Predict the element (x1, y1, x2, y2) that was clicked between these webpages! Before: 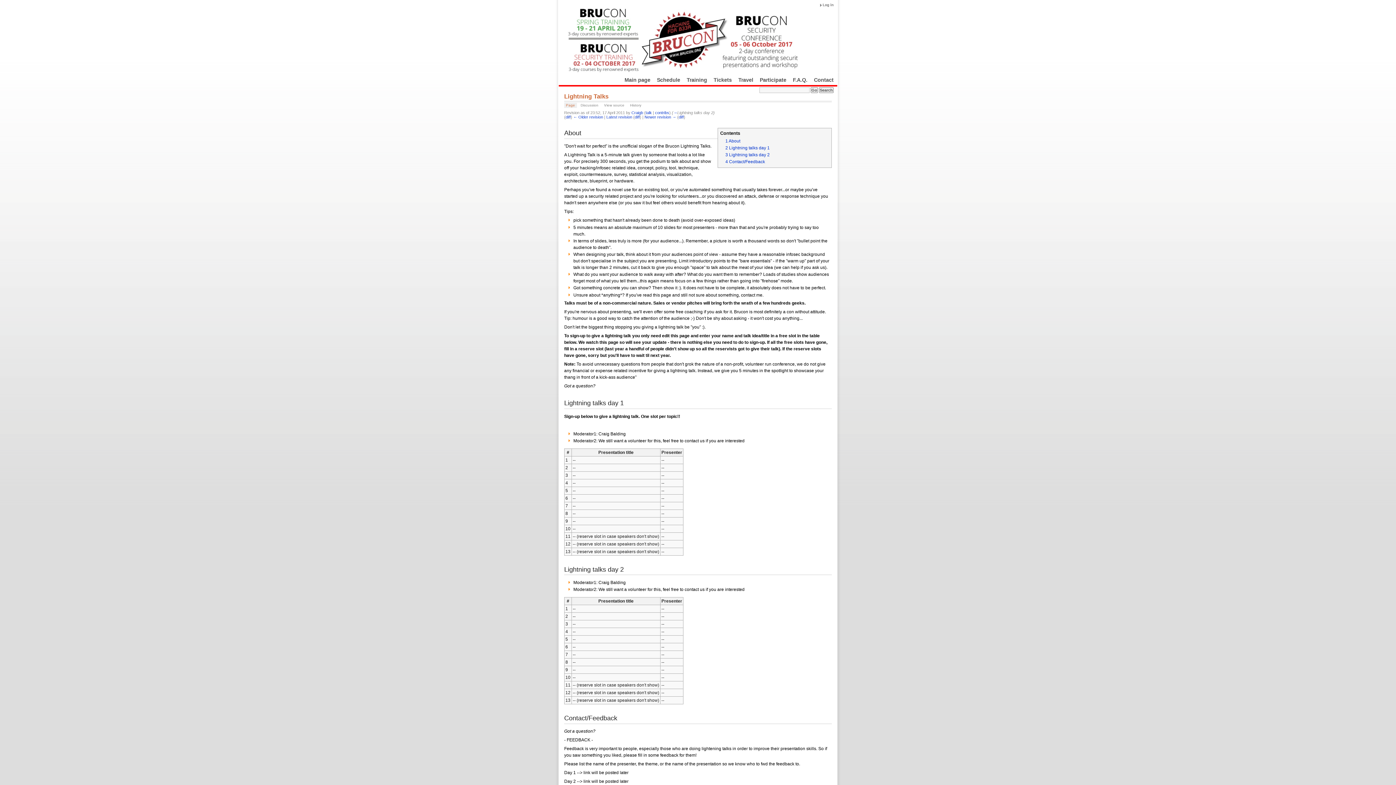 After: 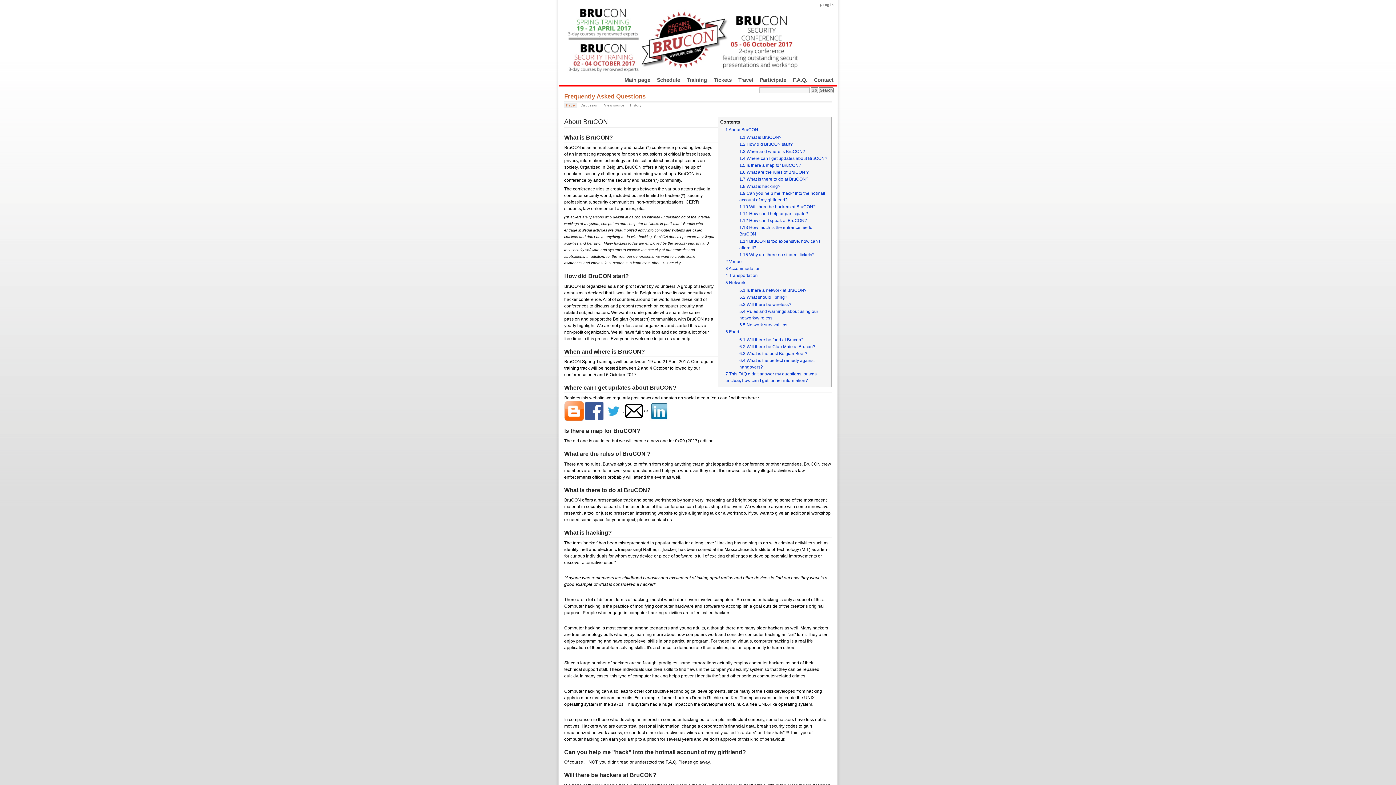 Action: label: F.A.Q. bbox: (789, 75, 810, 84)